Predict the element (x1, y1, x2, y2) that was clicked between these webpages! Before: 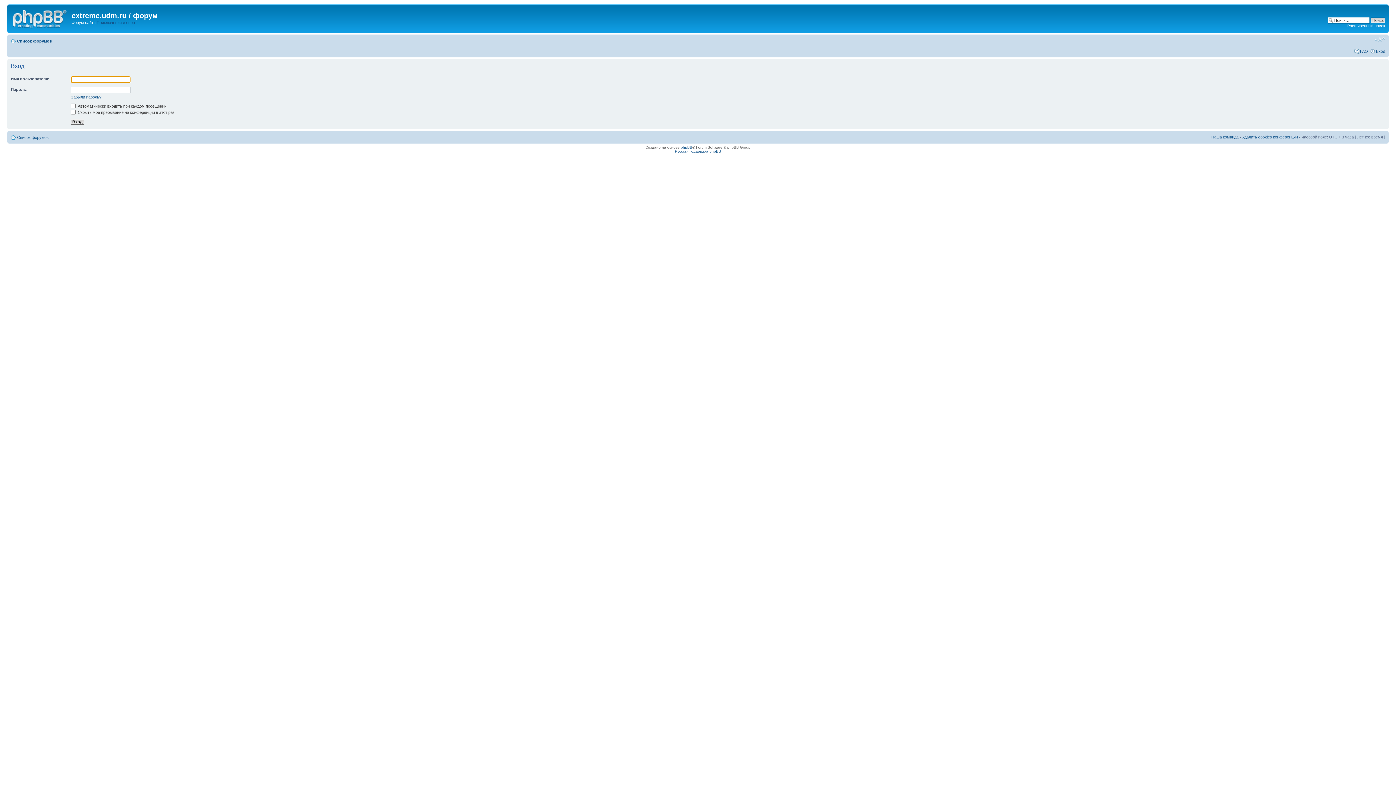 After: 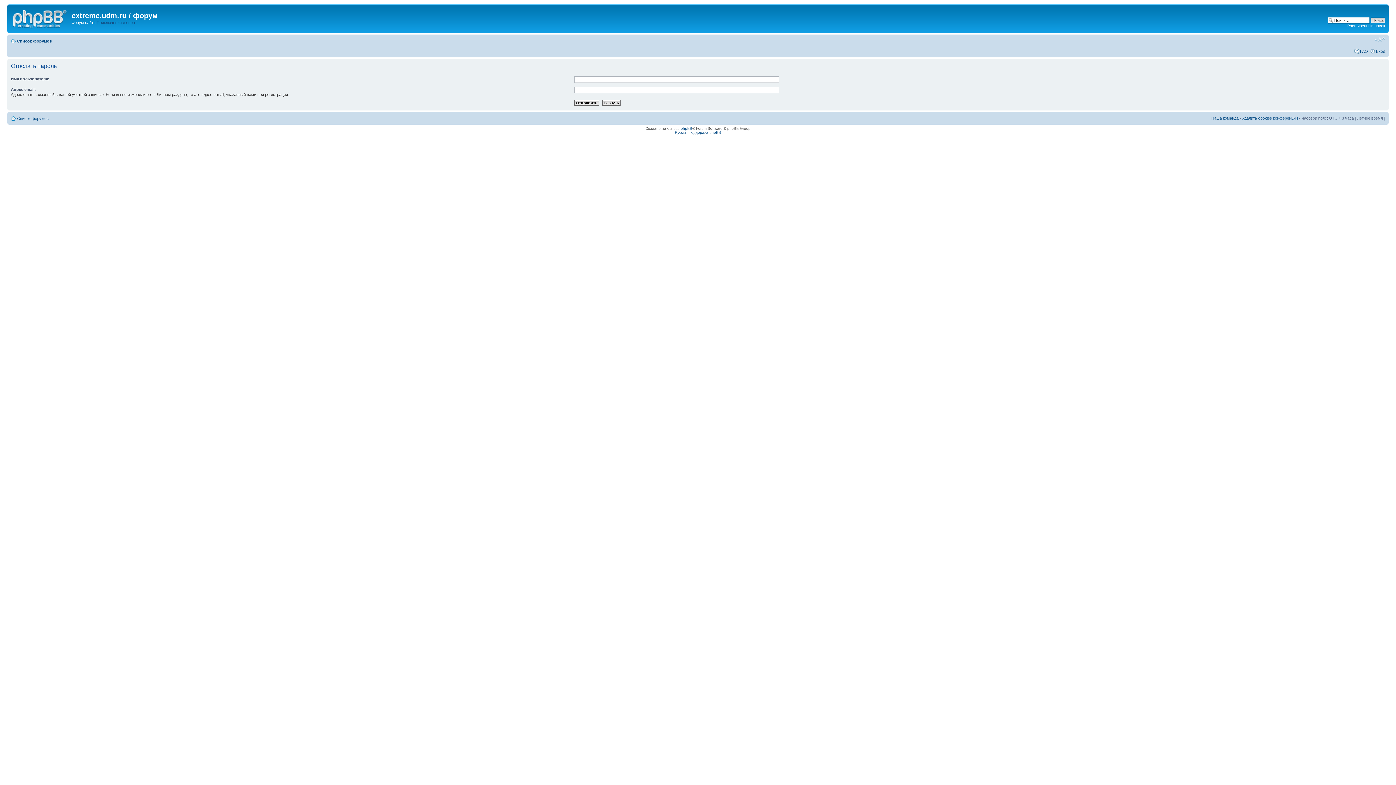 Action: label: Забыли пароль? bbox: (70, 94, 101, 99)